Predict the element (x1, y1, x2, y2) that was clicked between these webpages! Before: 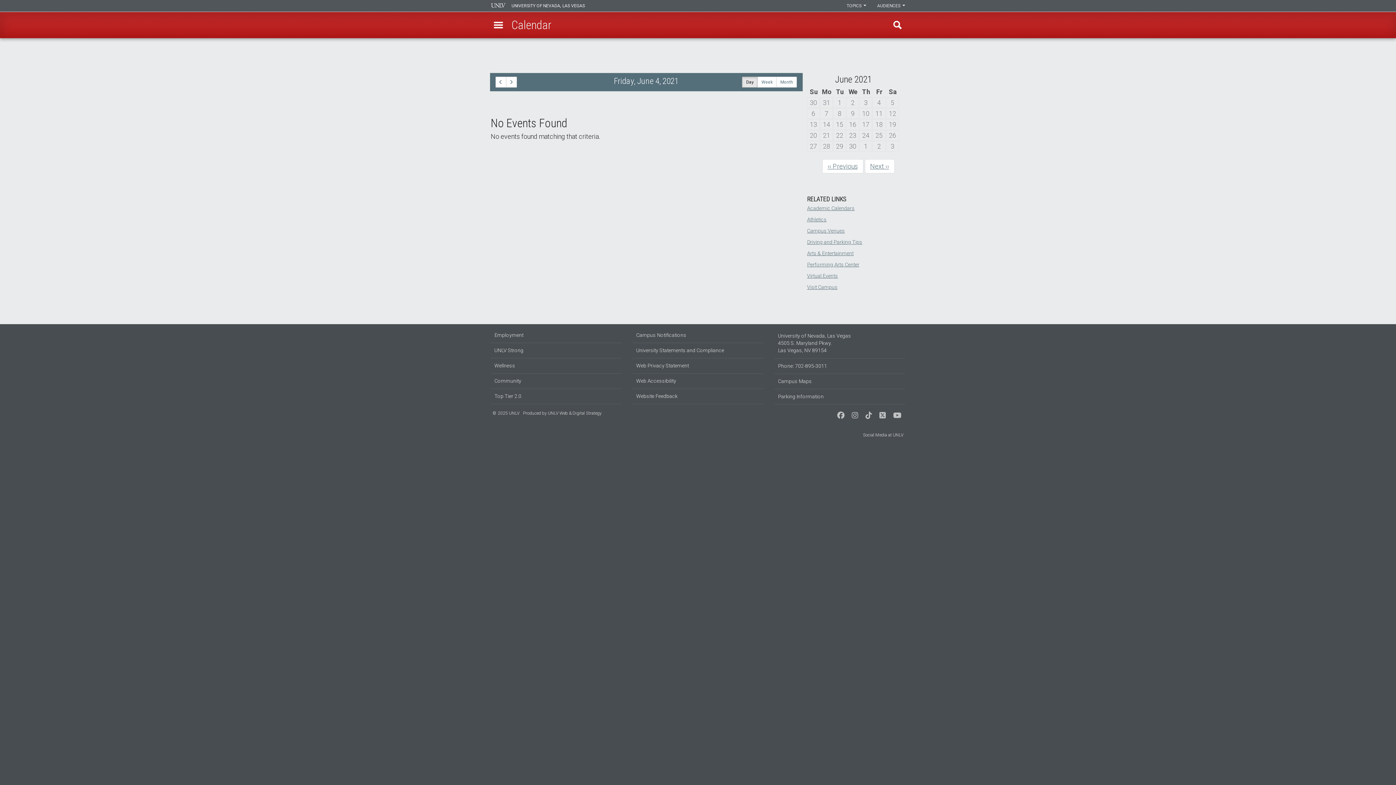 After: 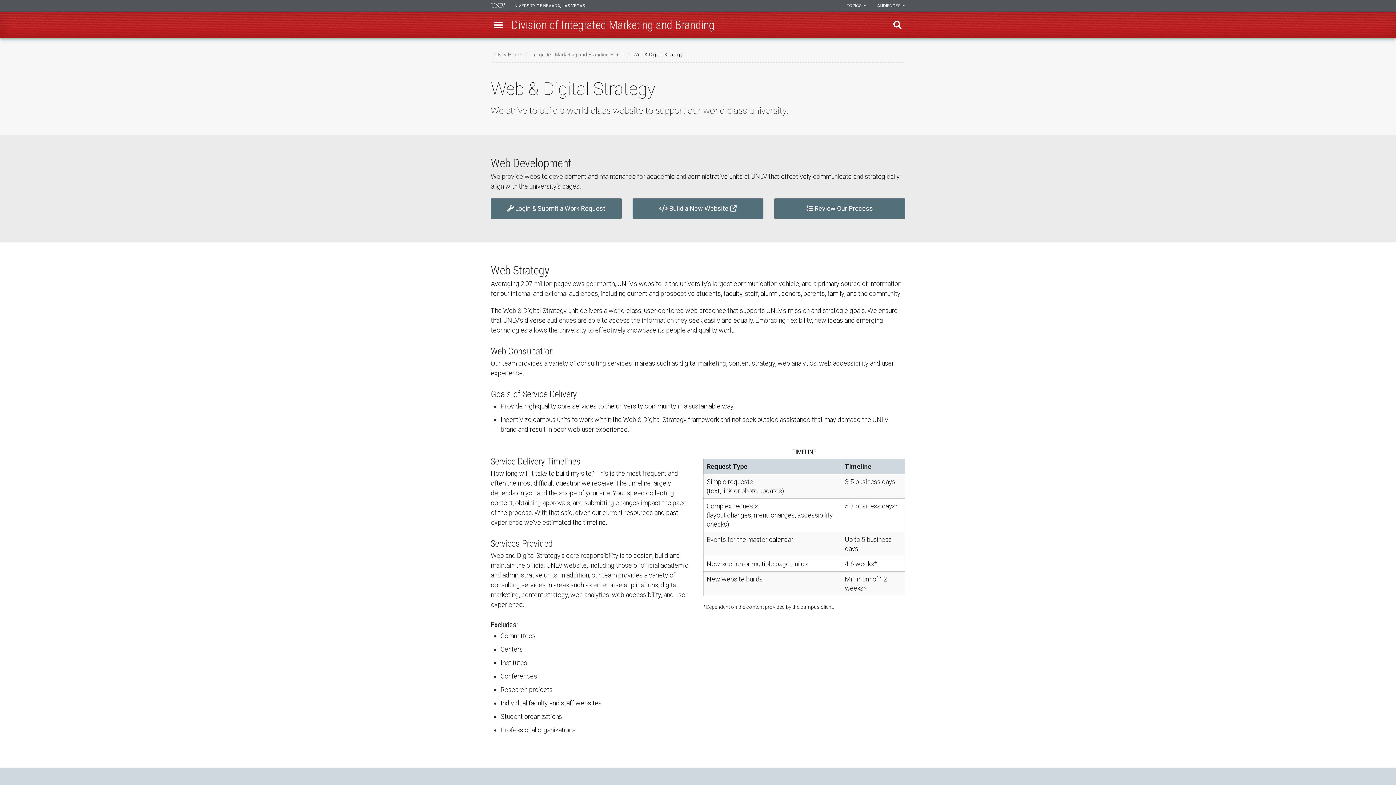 Action: label: UNLV Web & Digital Strategy bbox: (548, 410, 601, 416)